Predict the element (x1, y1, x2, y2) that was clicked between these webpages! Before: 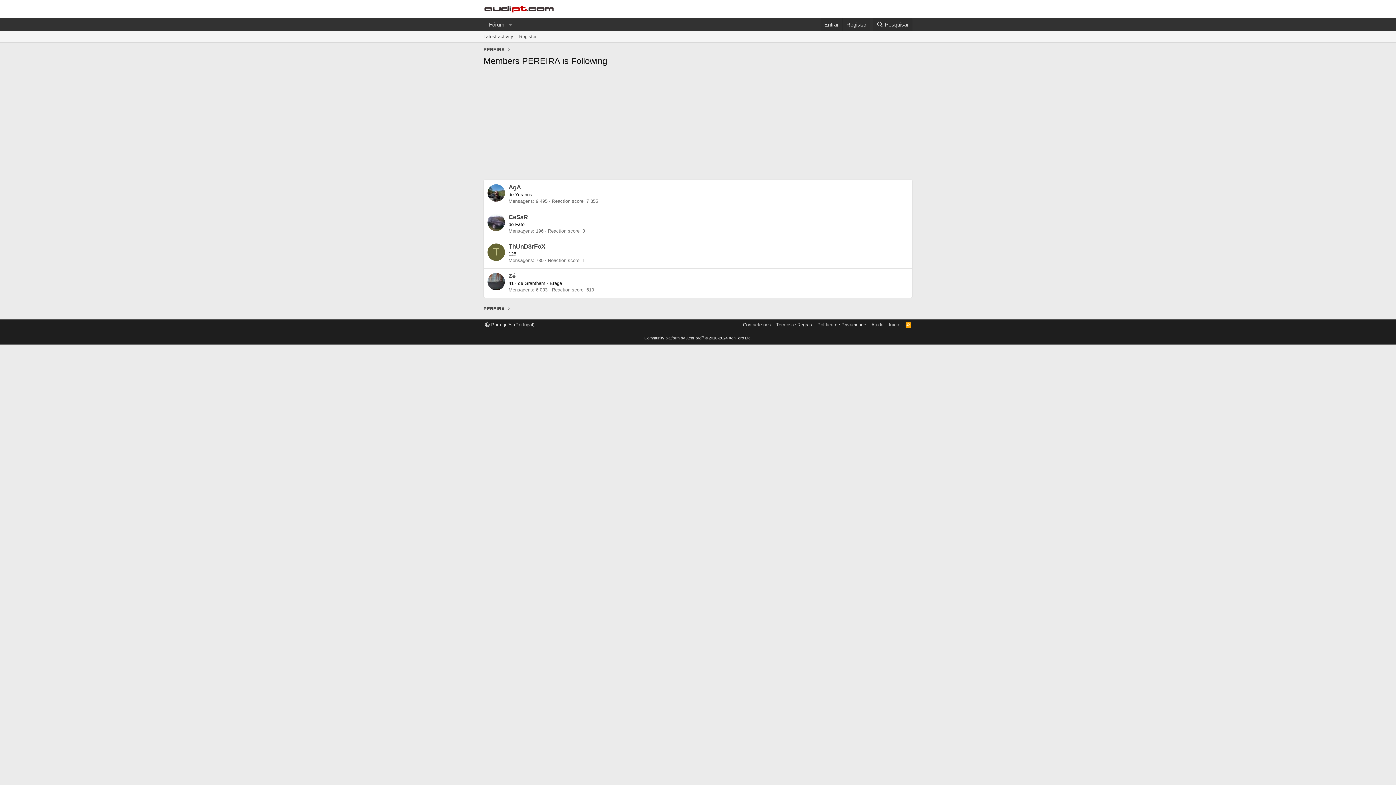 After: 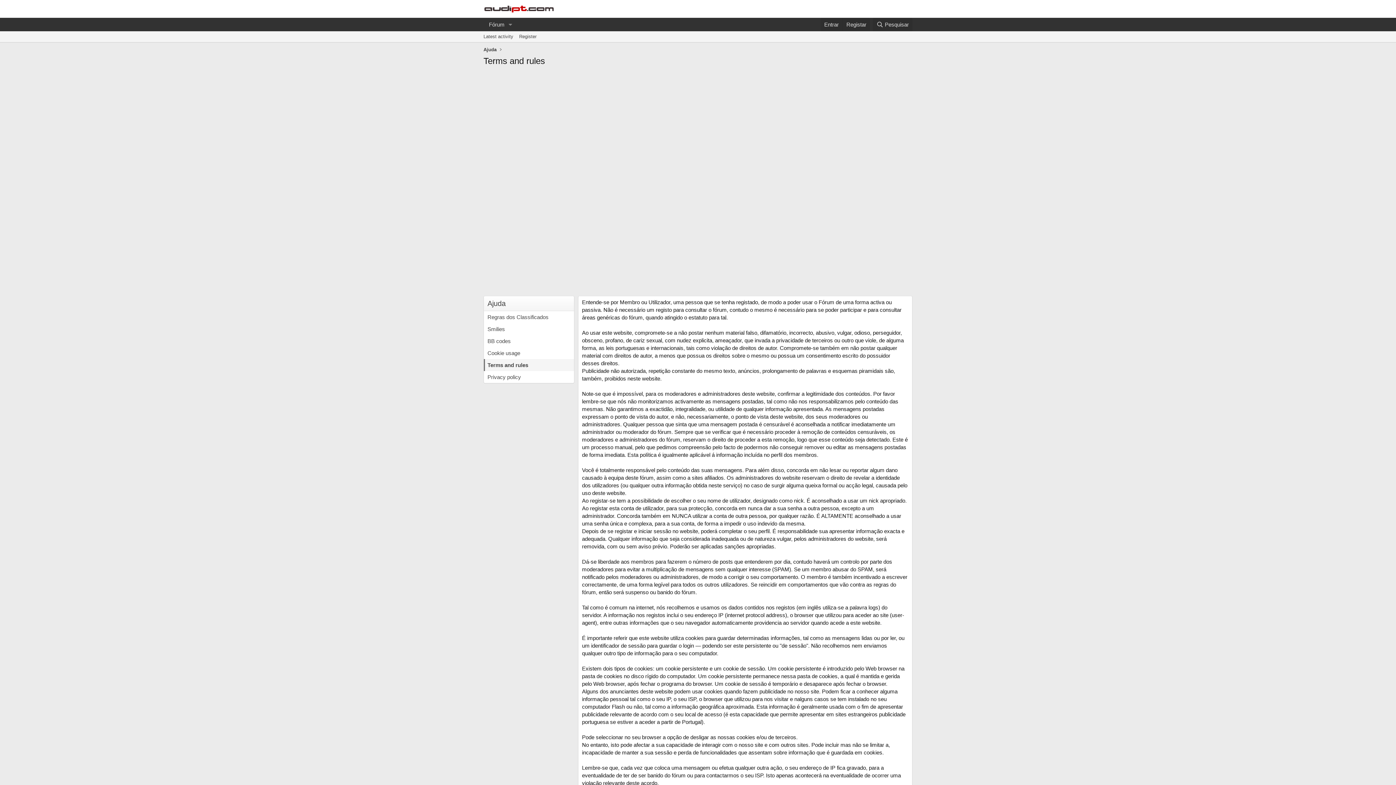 Action: bbox: (774, 321, 813, 328) label: Termos e Regras